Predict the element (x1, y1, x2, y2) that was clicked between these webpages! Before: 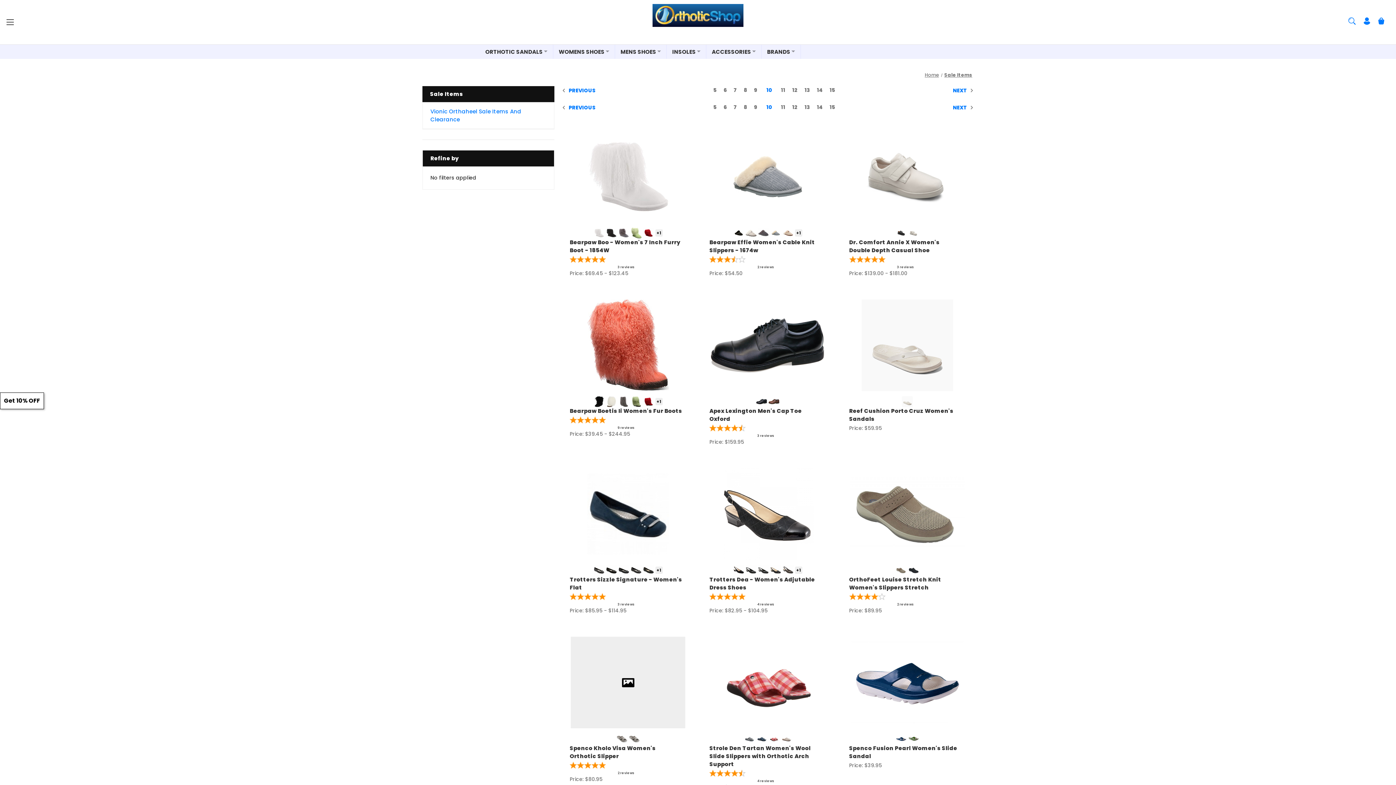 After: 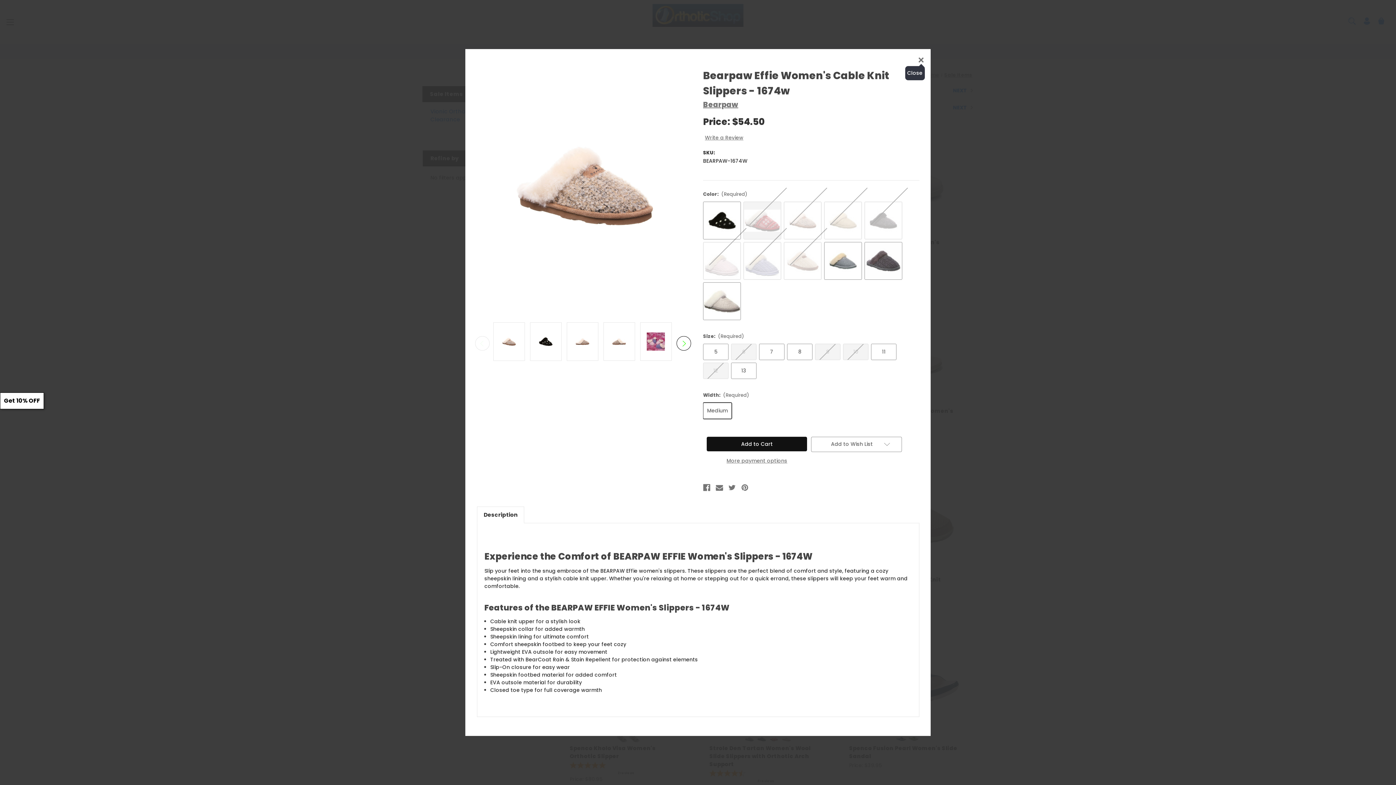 Action: label: quickview Bearpaw id 3468 bbox: (811, 129, 826, 144)